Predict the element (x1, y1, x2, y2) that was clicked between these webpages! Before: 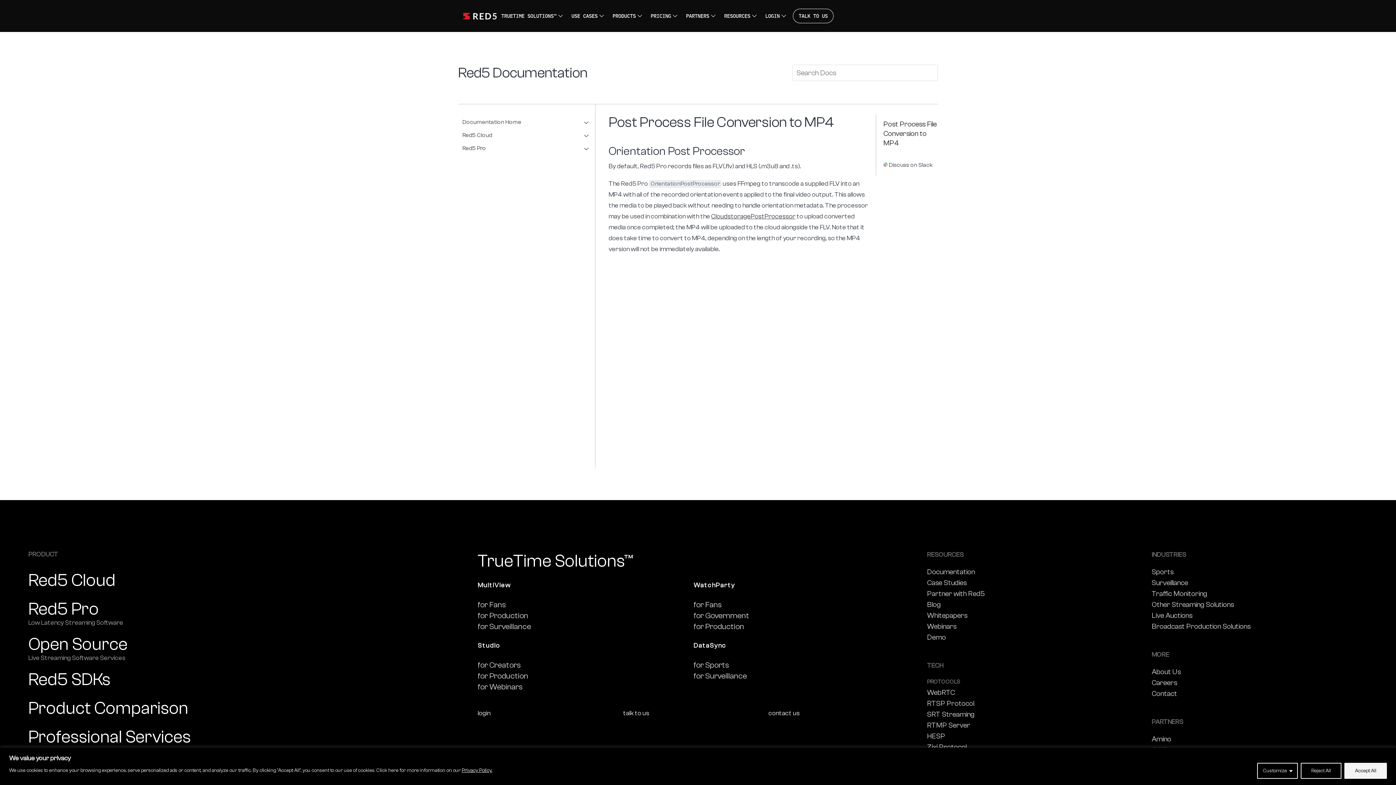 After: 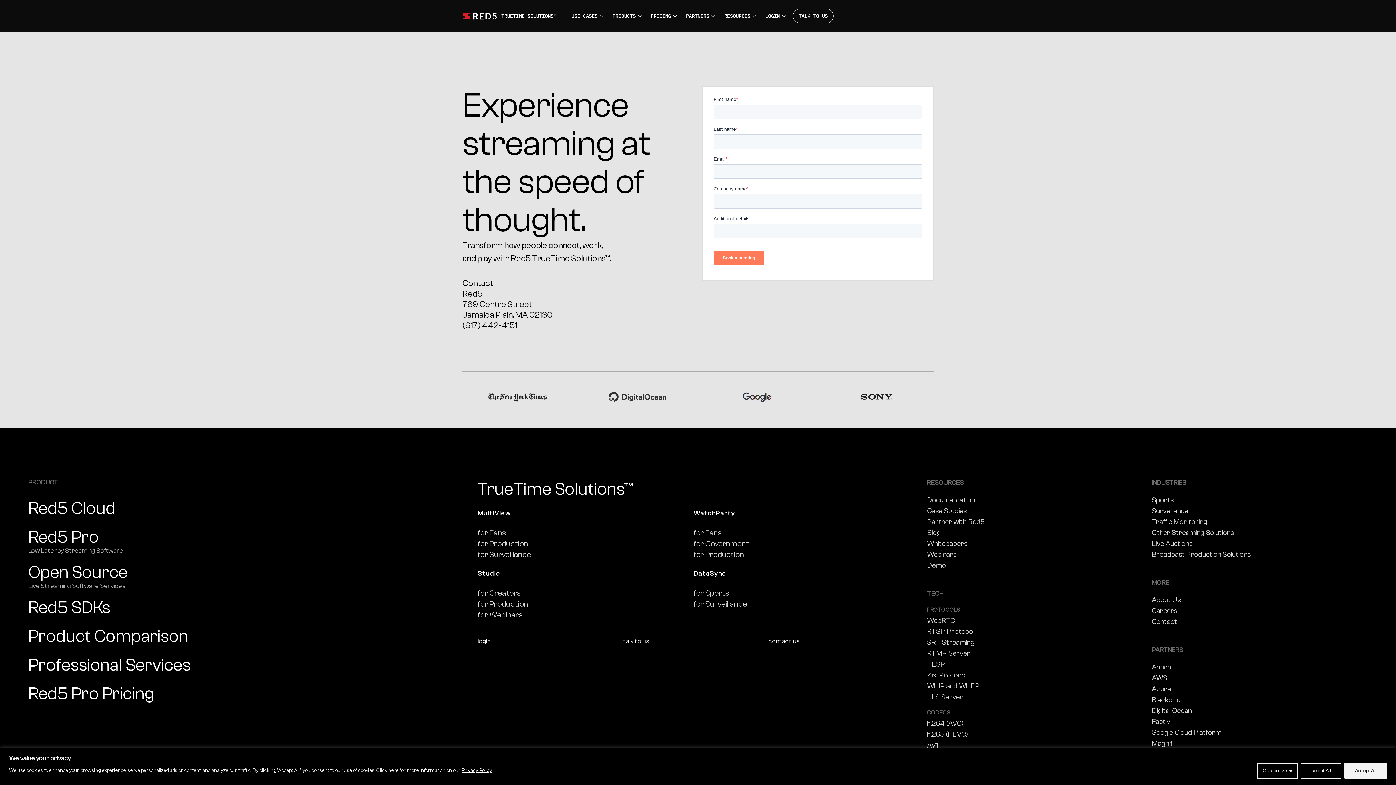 Action: bbox: (768, 709, 799, 717) label: contact us